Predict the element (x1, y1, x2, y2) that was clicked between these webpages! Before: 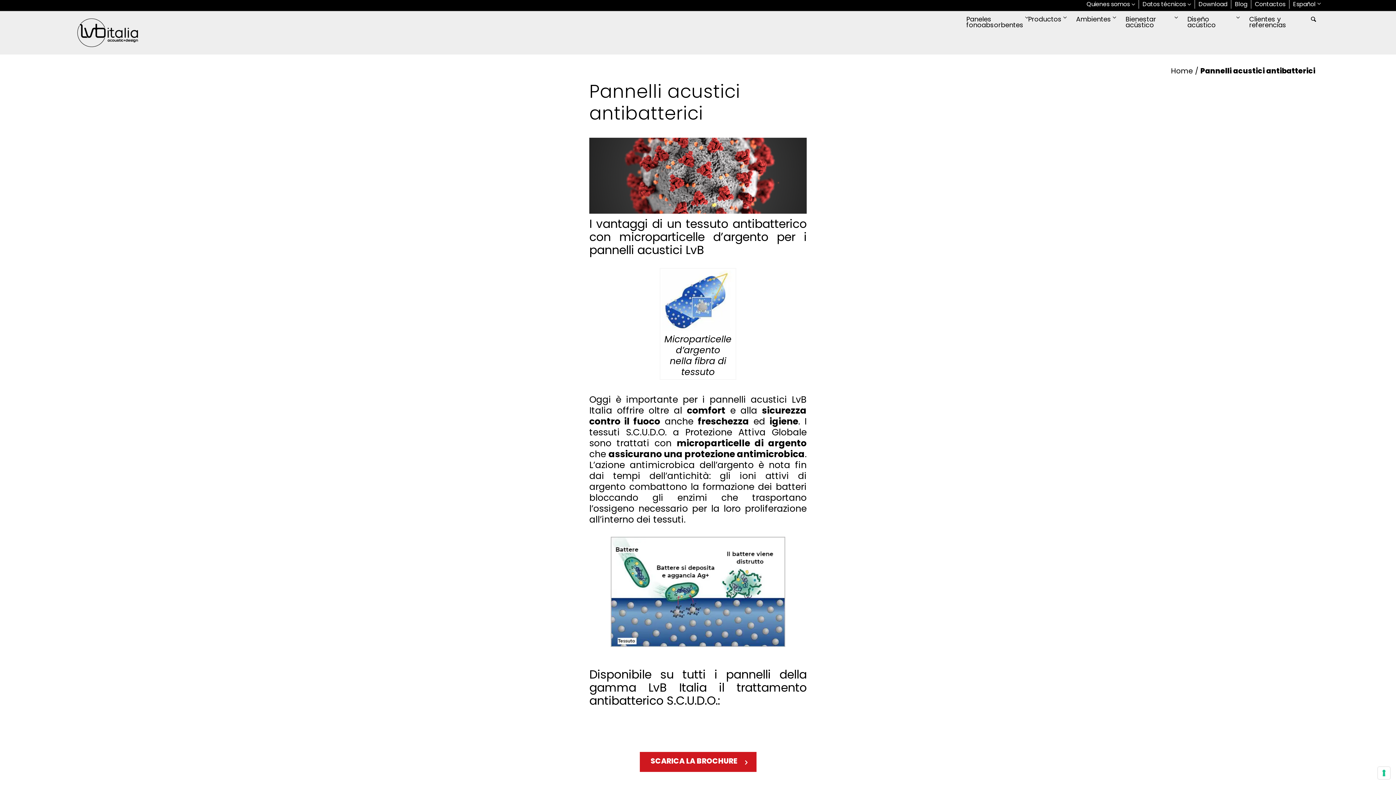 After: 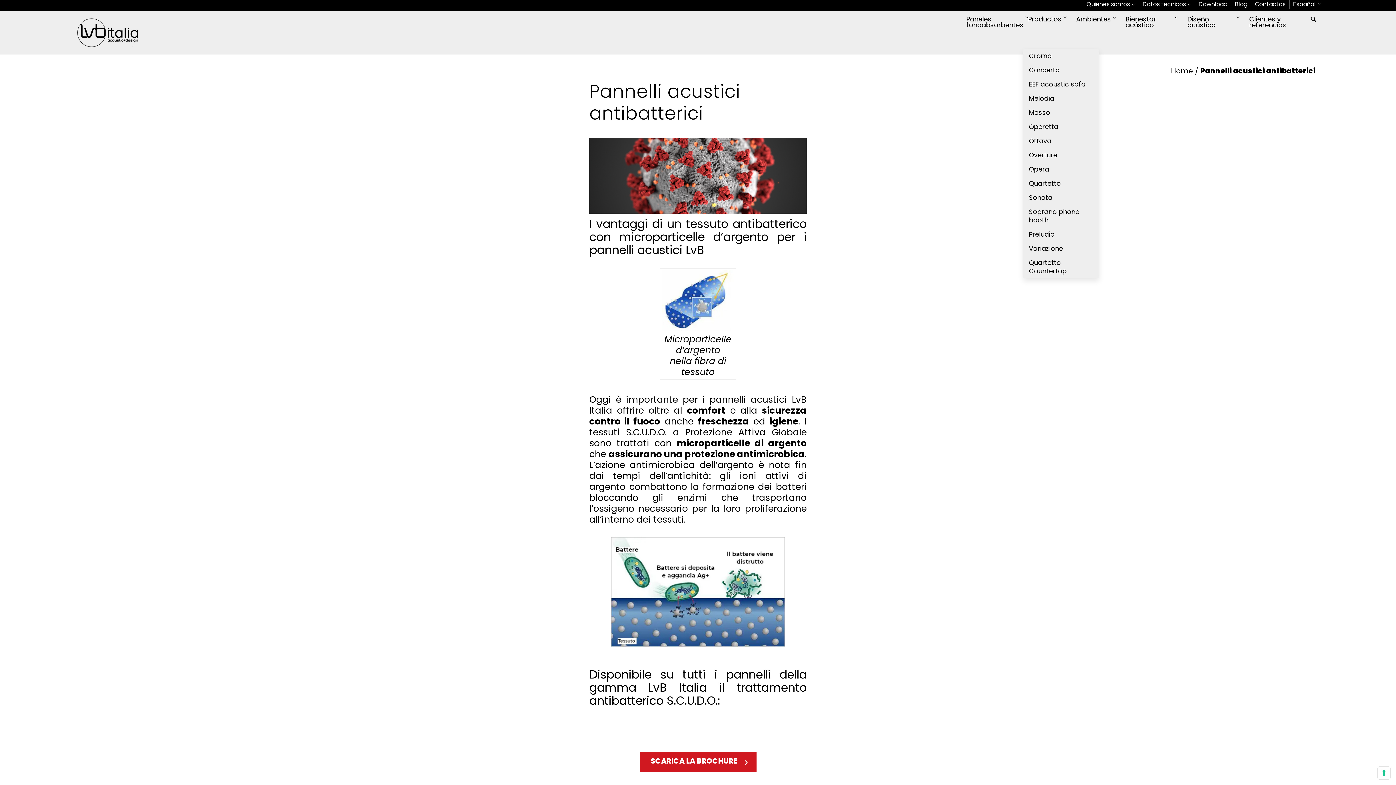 Action: bbox: (1023, 16, 1071, 49) label: Productos